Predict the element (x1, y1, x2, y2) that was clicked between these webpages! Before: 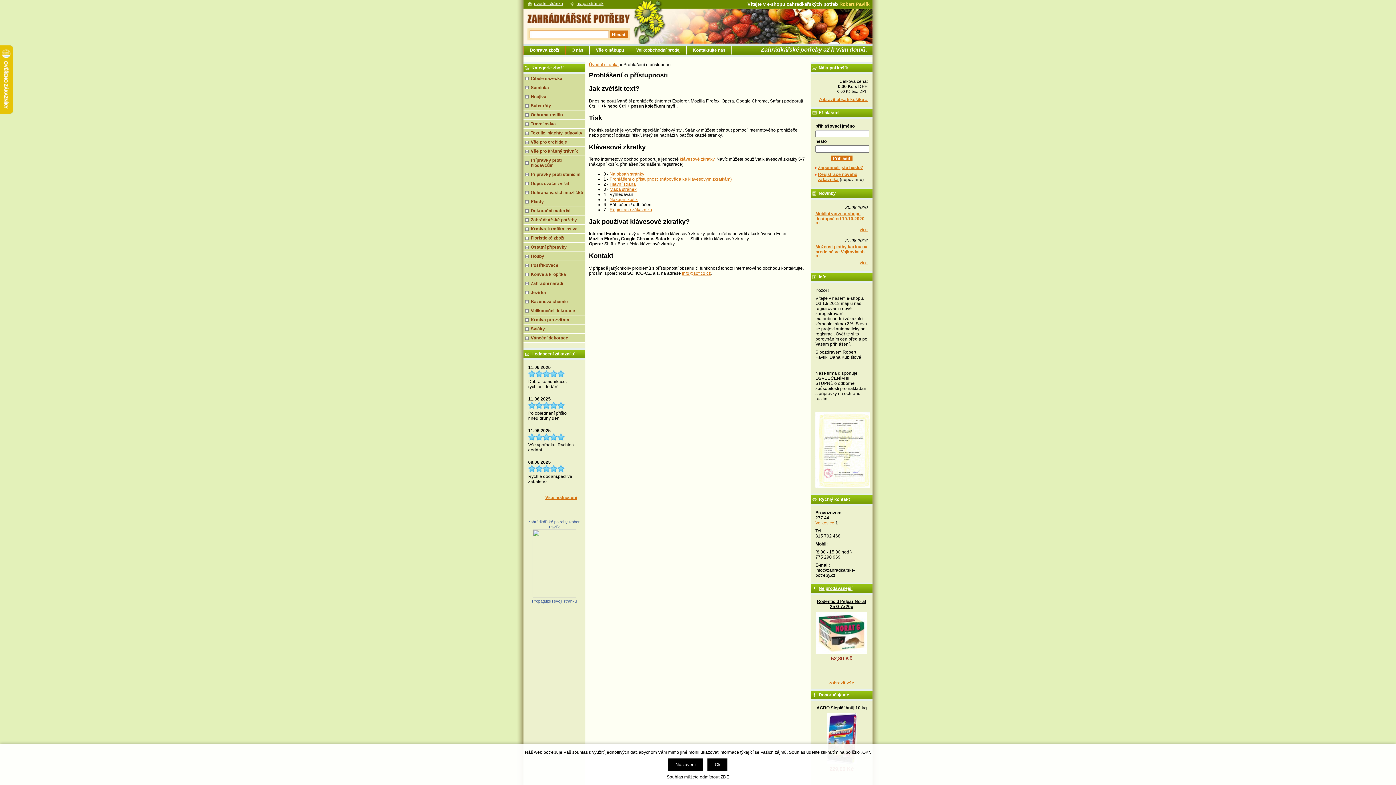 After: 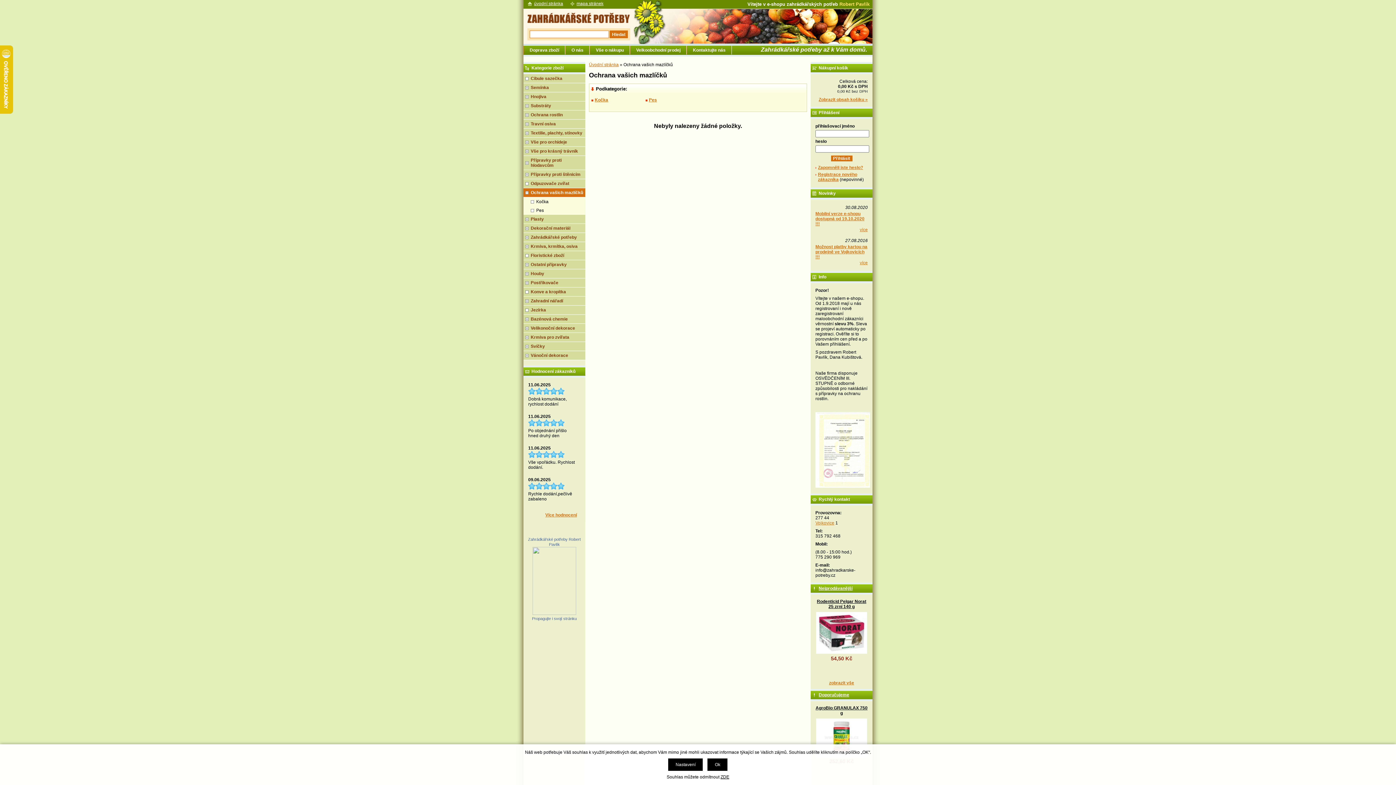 Action: label: Ochrana vašich mazlíčků bbox: (523, 188, 585, 197)